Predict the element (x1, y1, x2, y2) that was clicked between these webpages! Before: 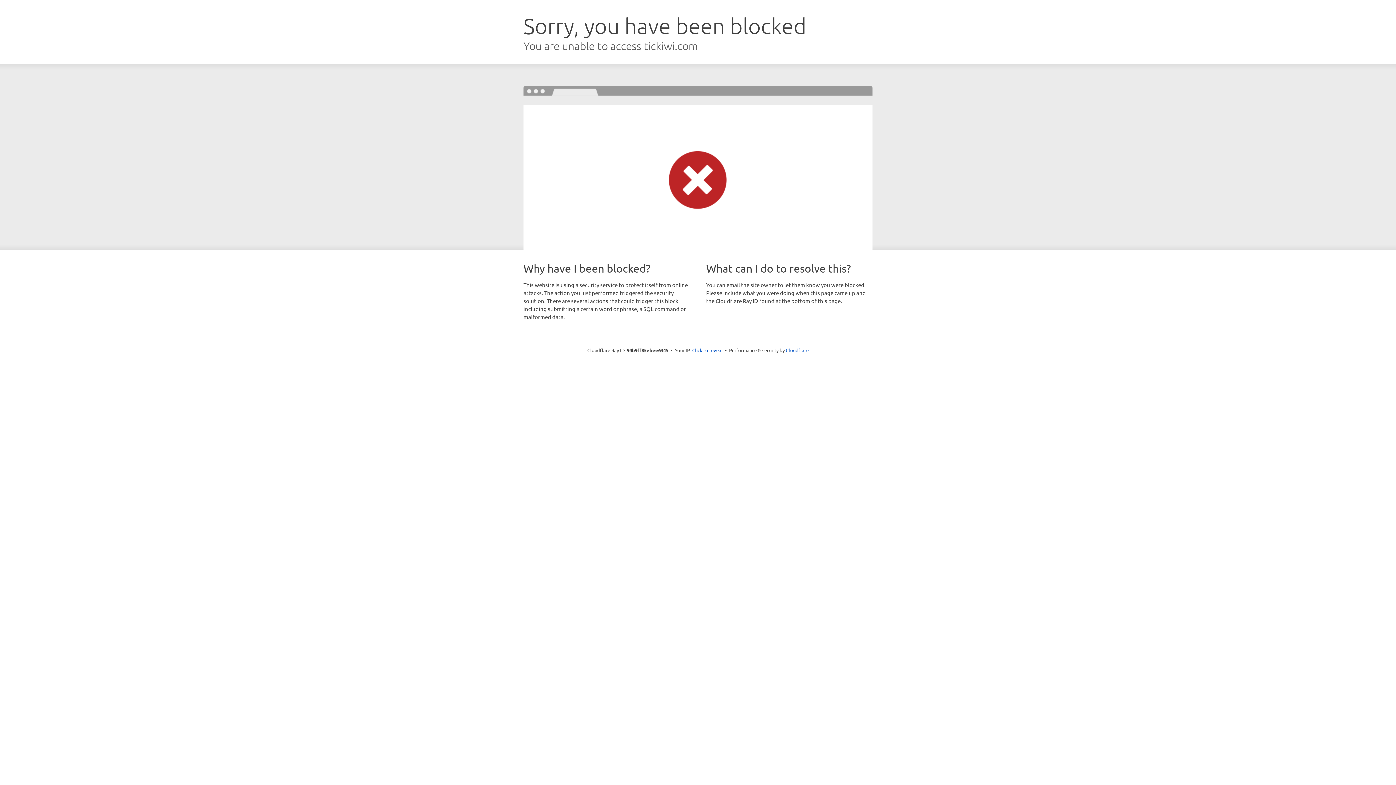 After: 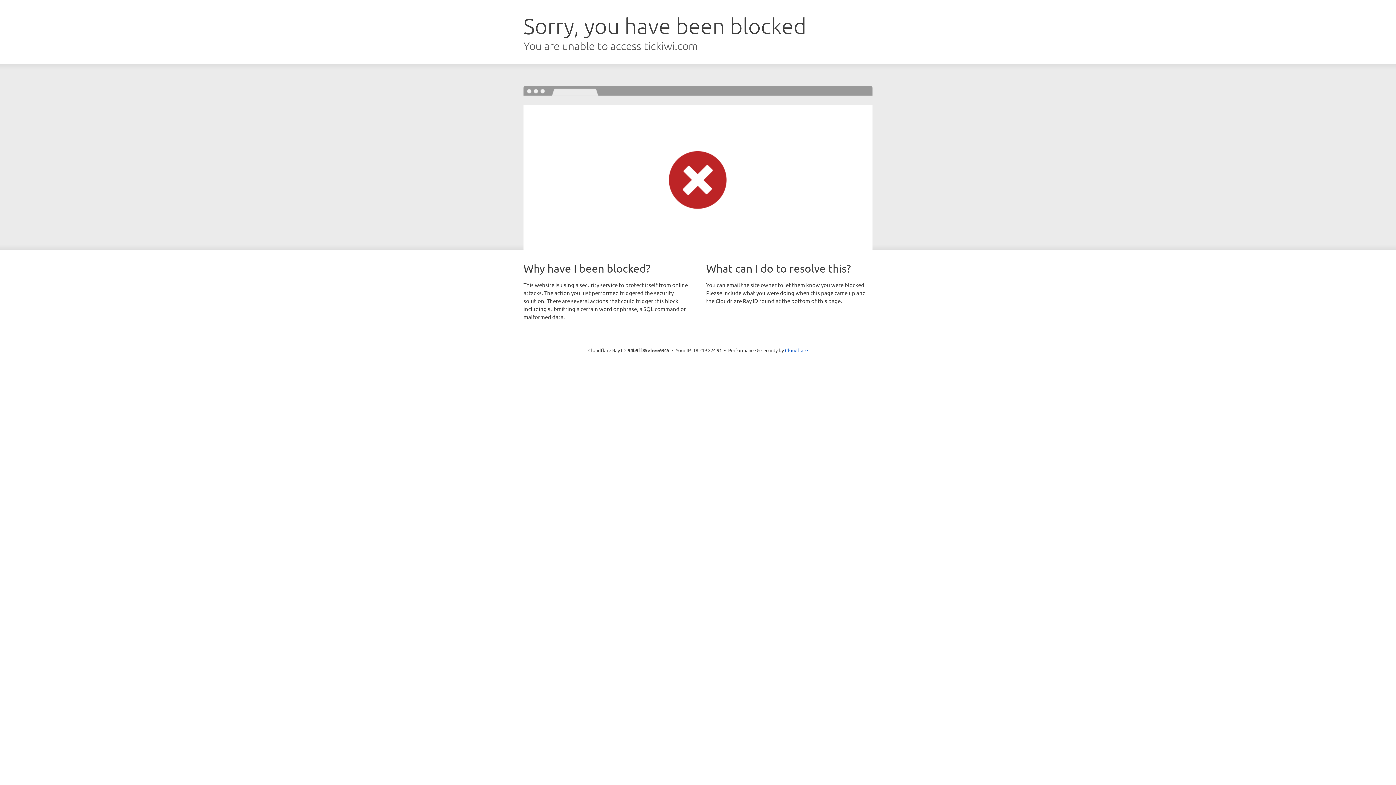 Action: label: Click to reveal bbox: (692, 346, 722, 353)